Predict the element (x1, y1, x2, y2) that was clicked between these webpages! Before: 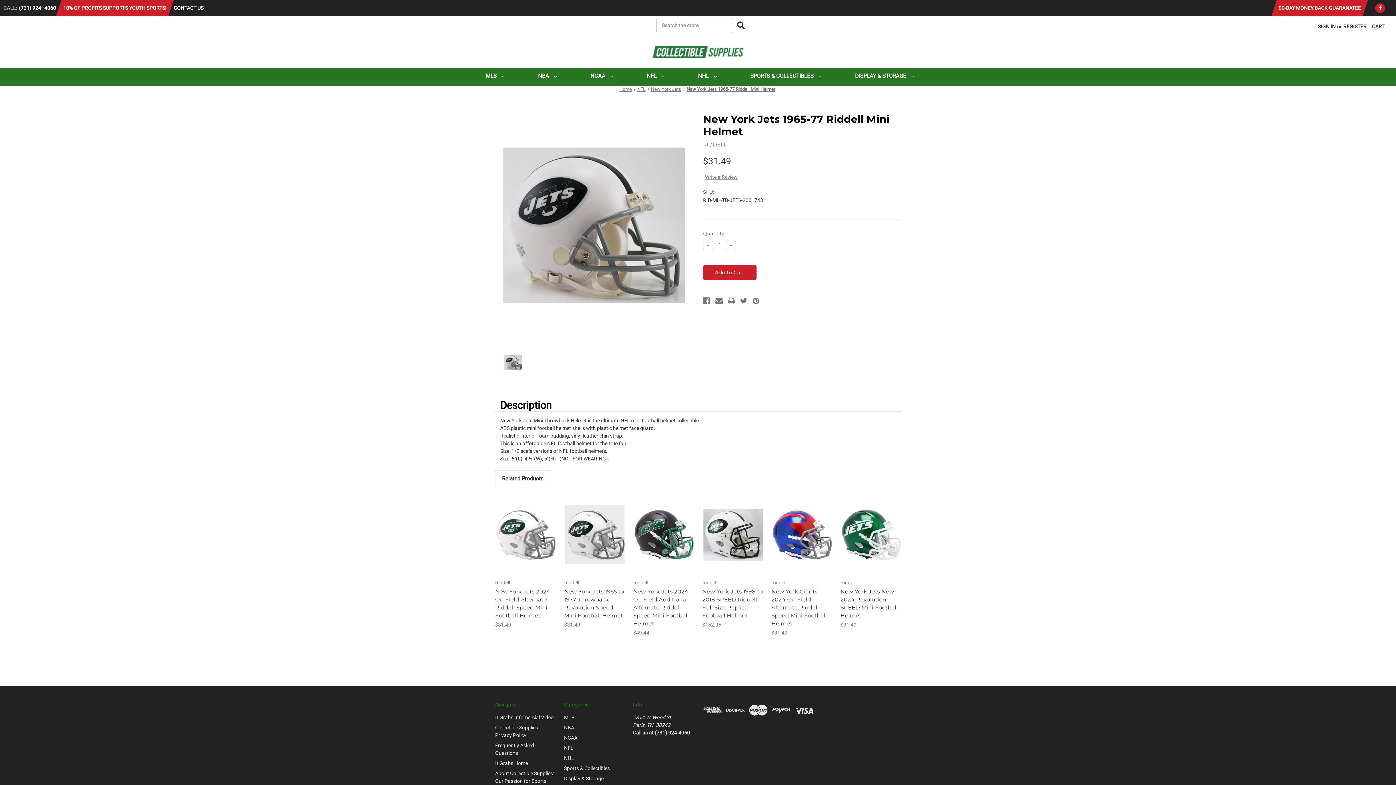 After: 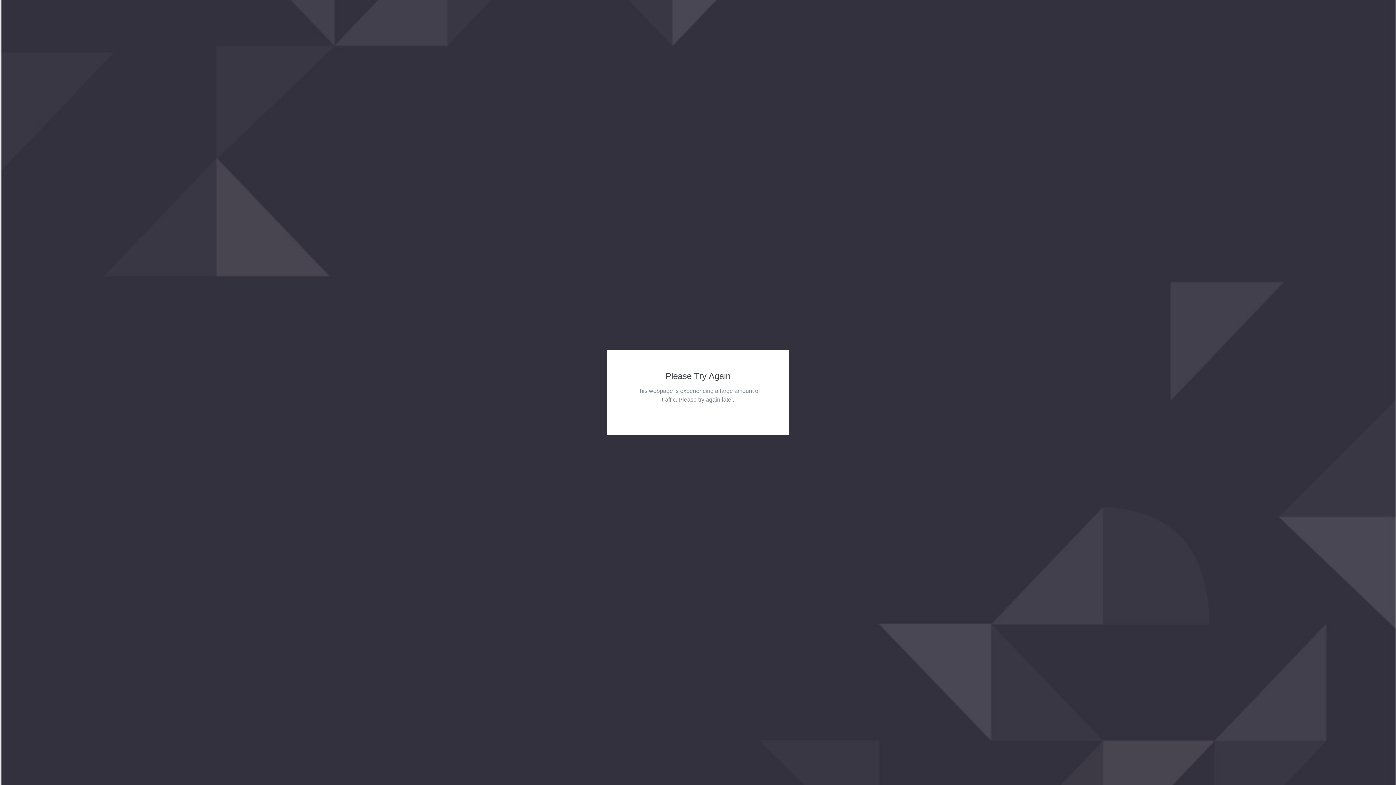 Action: label: New York Jets 1965 to 1977 Throwback Revolution Speed Mini Football Helmet,$31.49
 bbox: (564, 588, 625, 620)